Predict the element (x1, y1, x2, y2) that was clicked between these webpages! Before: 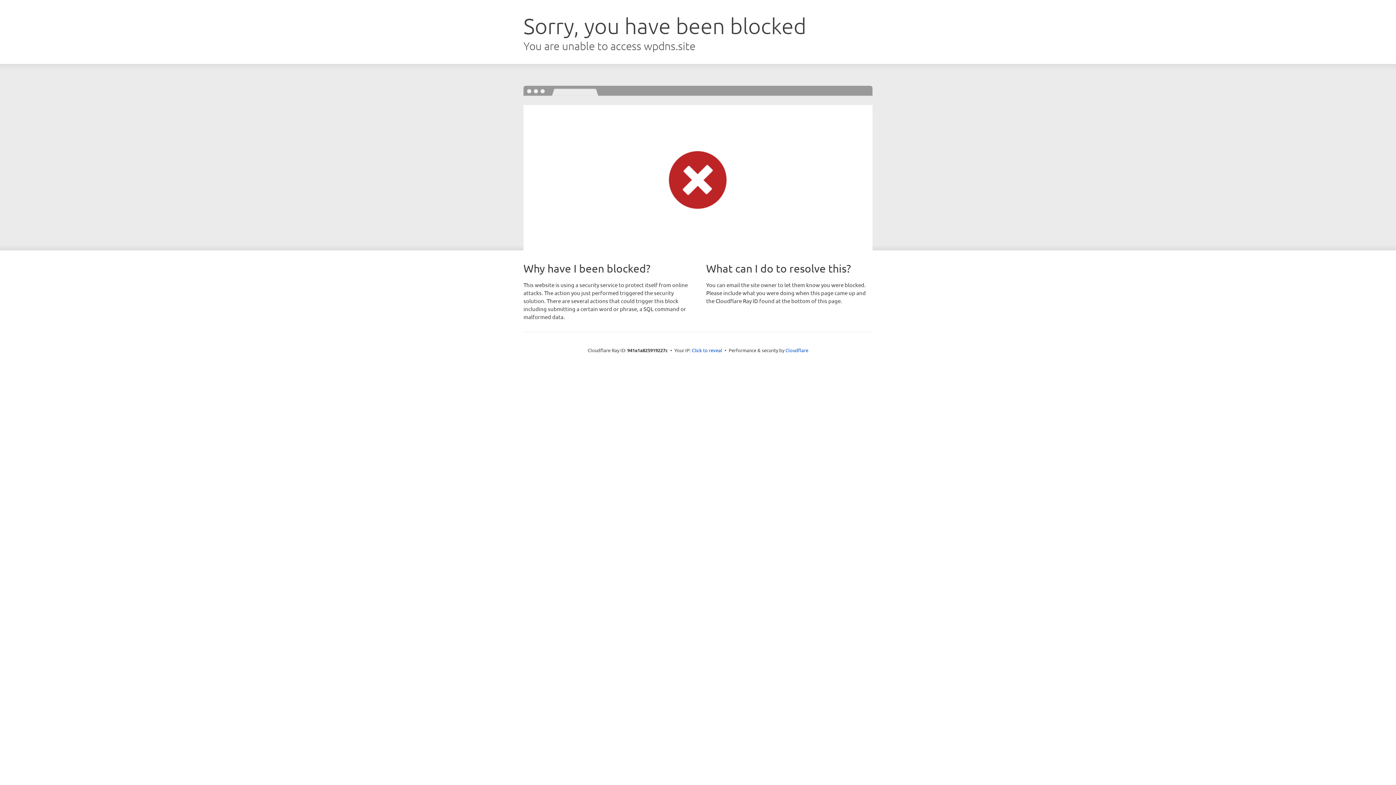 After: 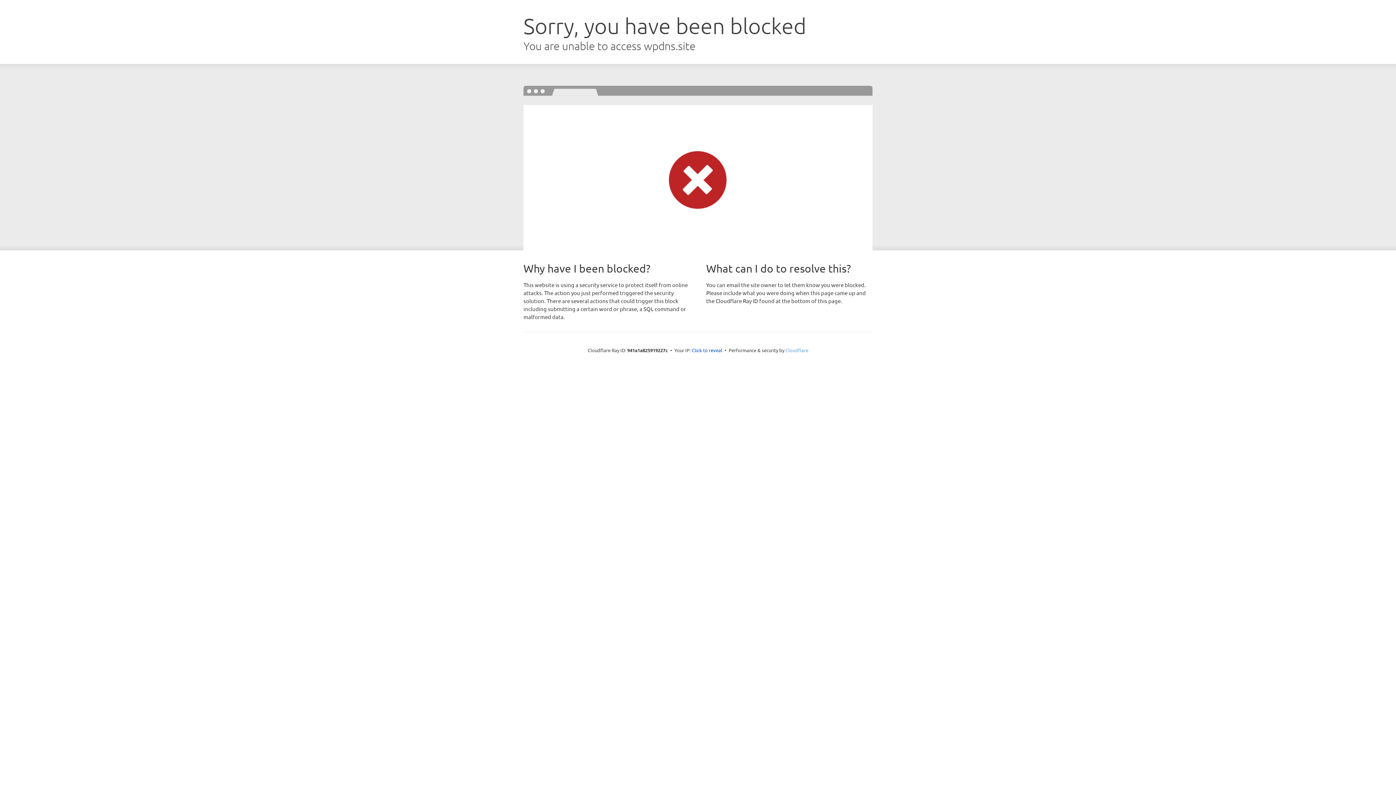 Action: bbox: (785, 347, 808, 353) label: Cloudflare